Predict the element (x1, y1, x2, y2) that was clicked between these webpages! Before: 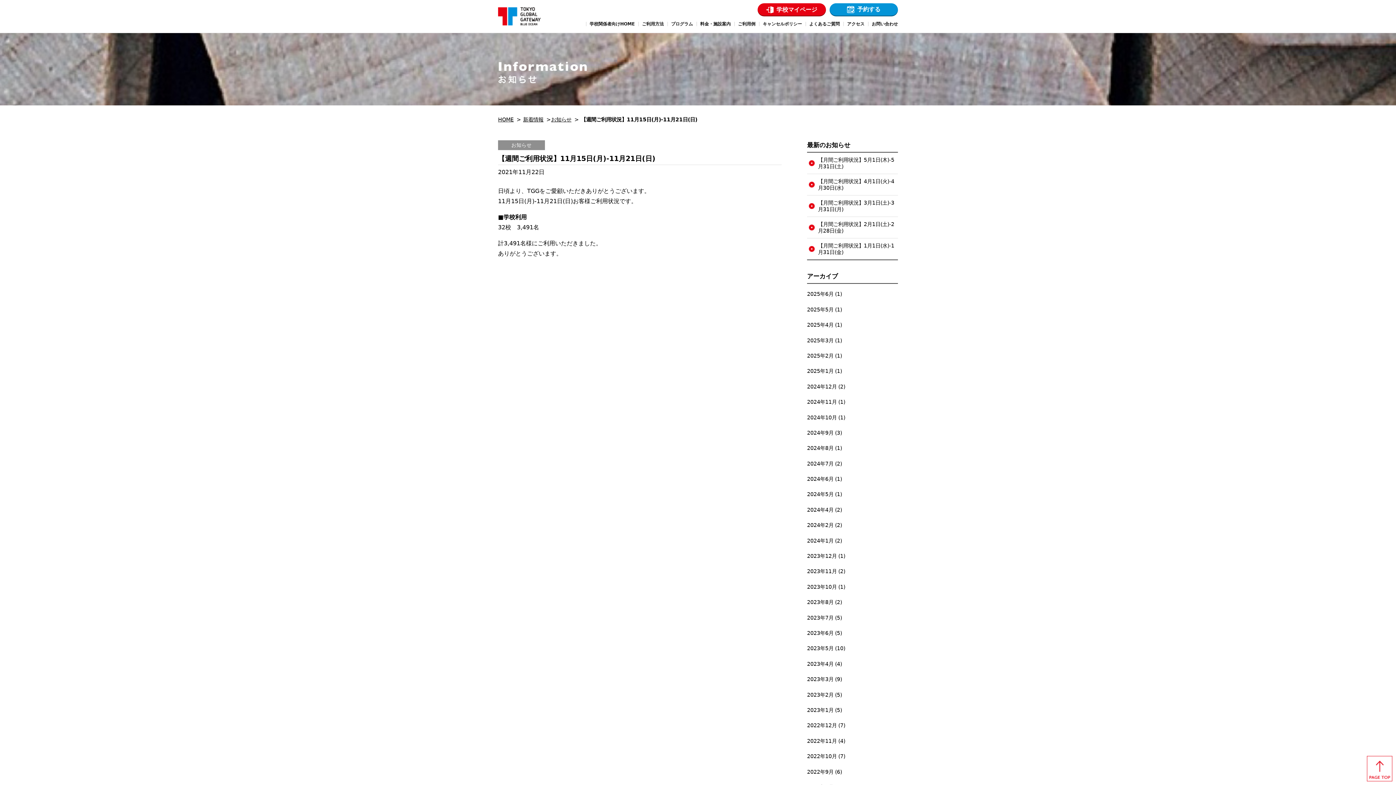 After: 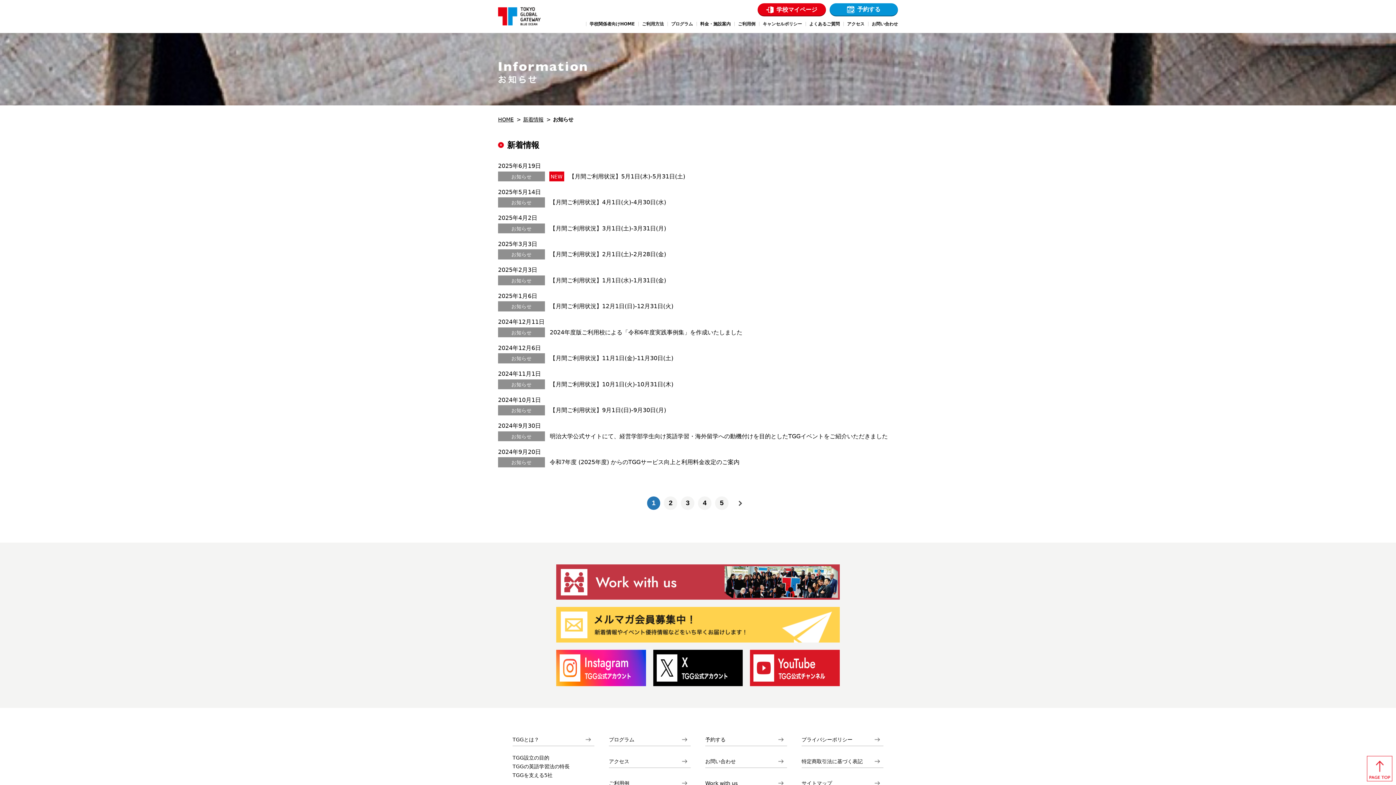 Action: bbox: (551, 116, 571, 122) label: お知らせ